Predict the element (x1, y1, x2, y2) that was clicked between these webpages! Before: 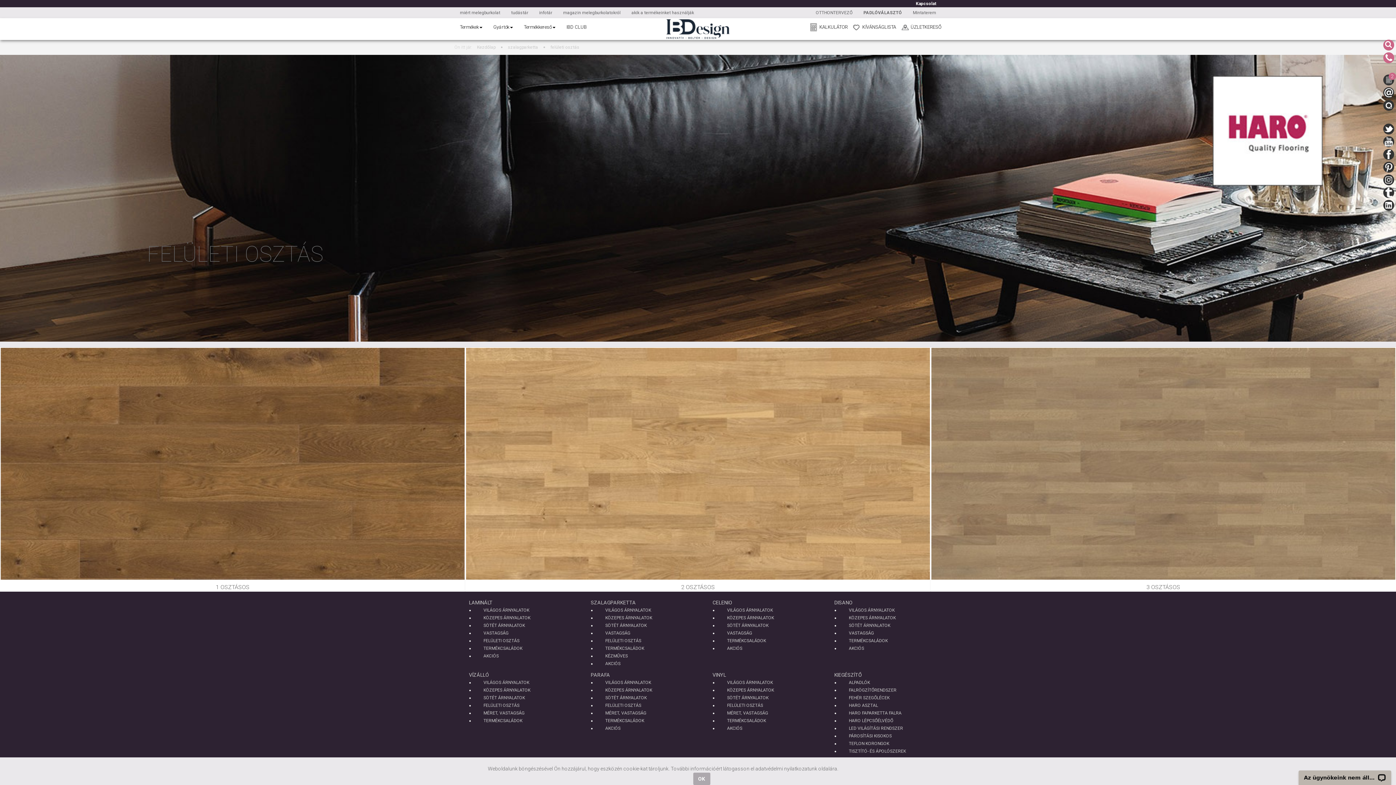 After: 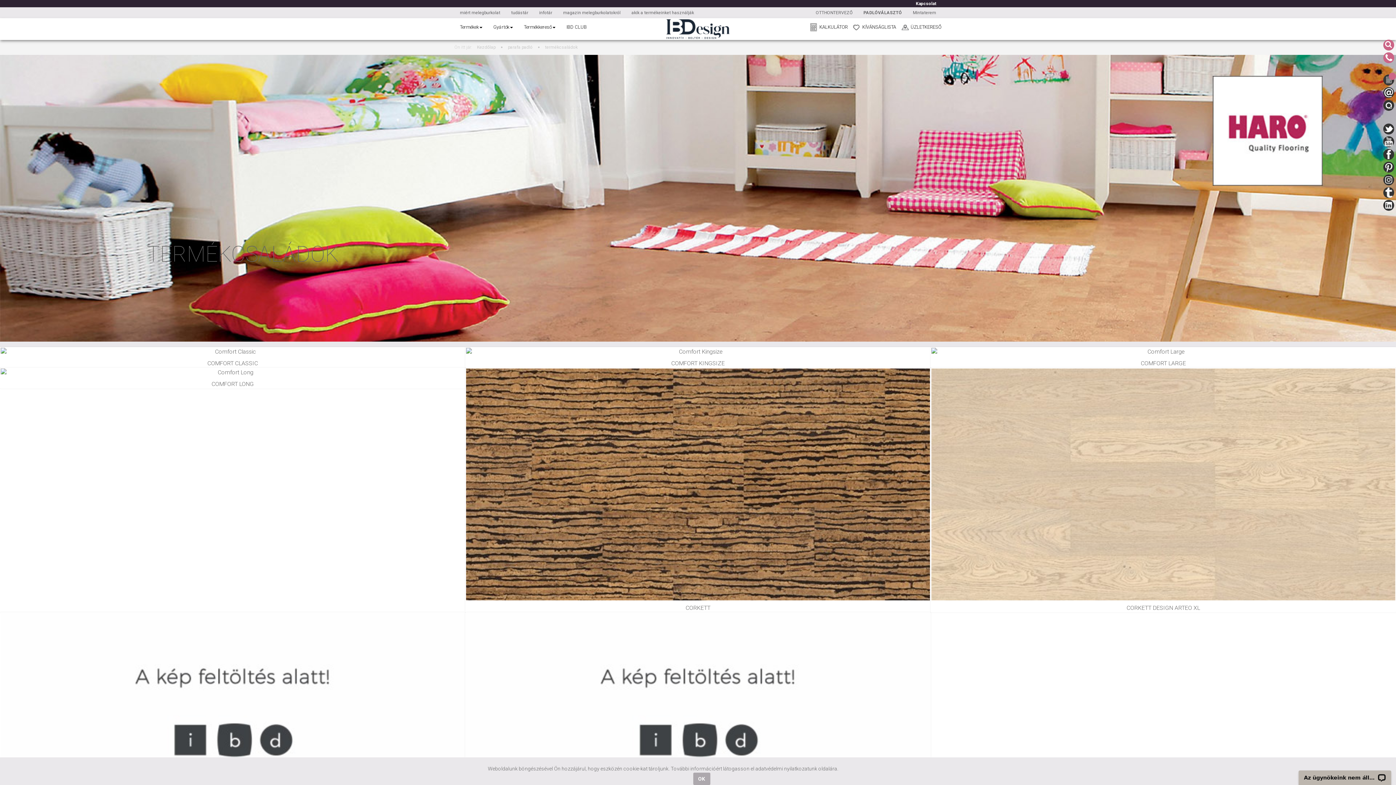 Action: label: TERMÉKCSALÁDOK bbox: (596, 718, 644, 723)